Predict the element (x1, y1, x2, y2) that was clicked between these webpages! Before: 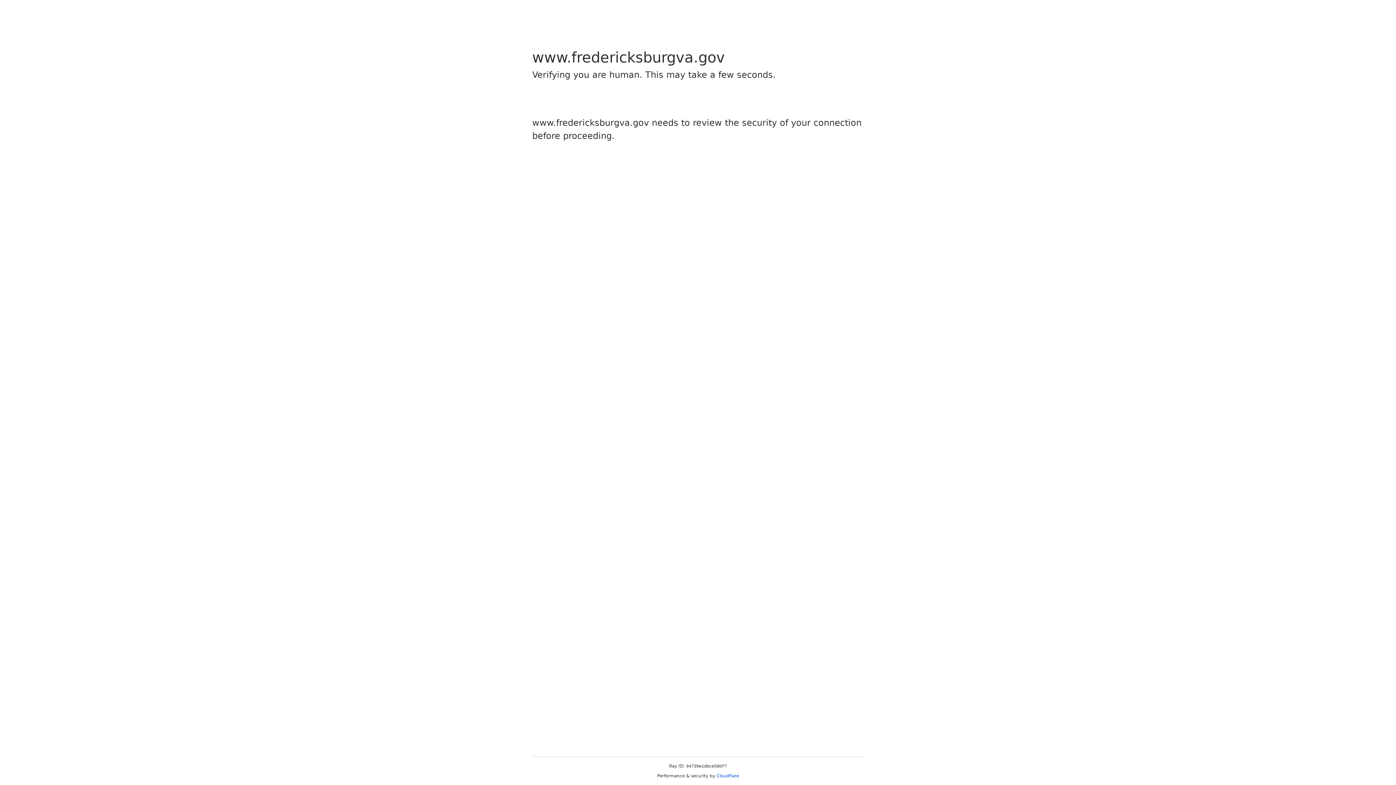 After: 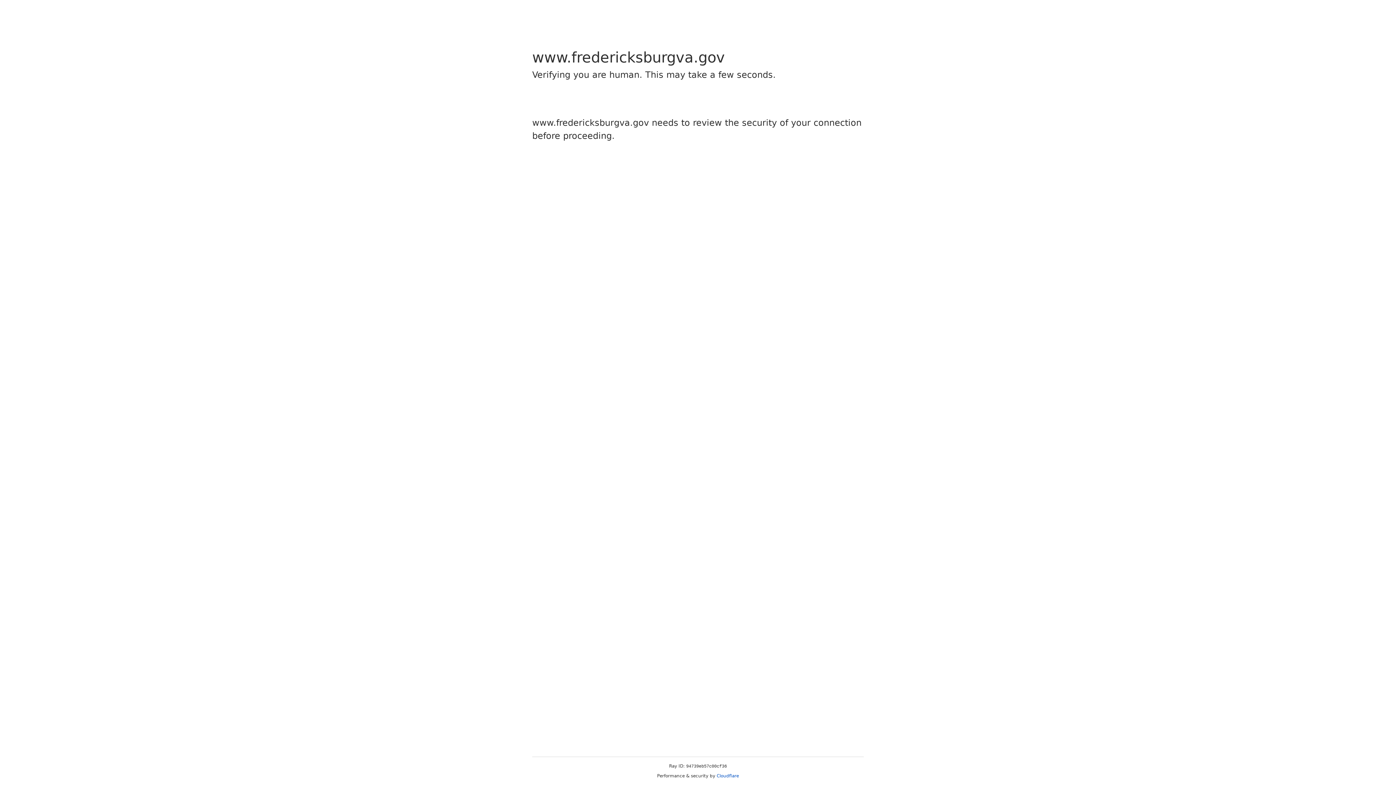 Action: bbox: (716, 773, 739, 778) label: Cloudflare